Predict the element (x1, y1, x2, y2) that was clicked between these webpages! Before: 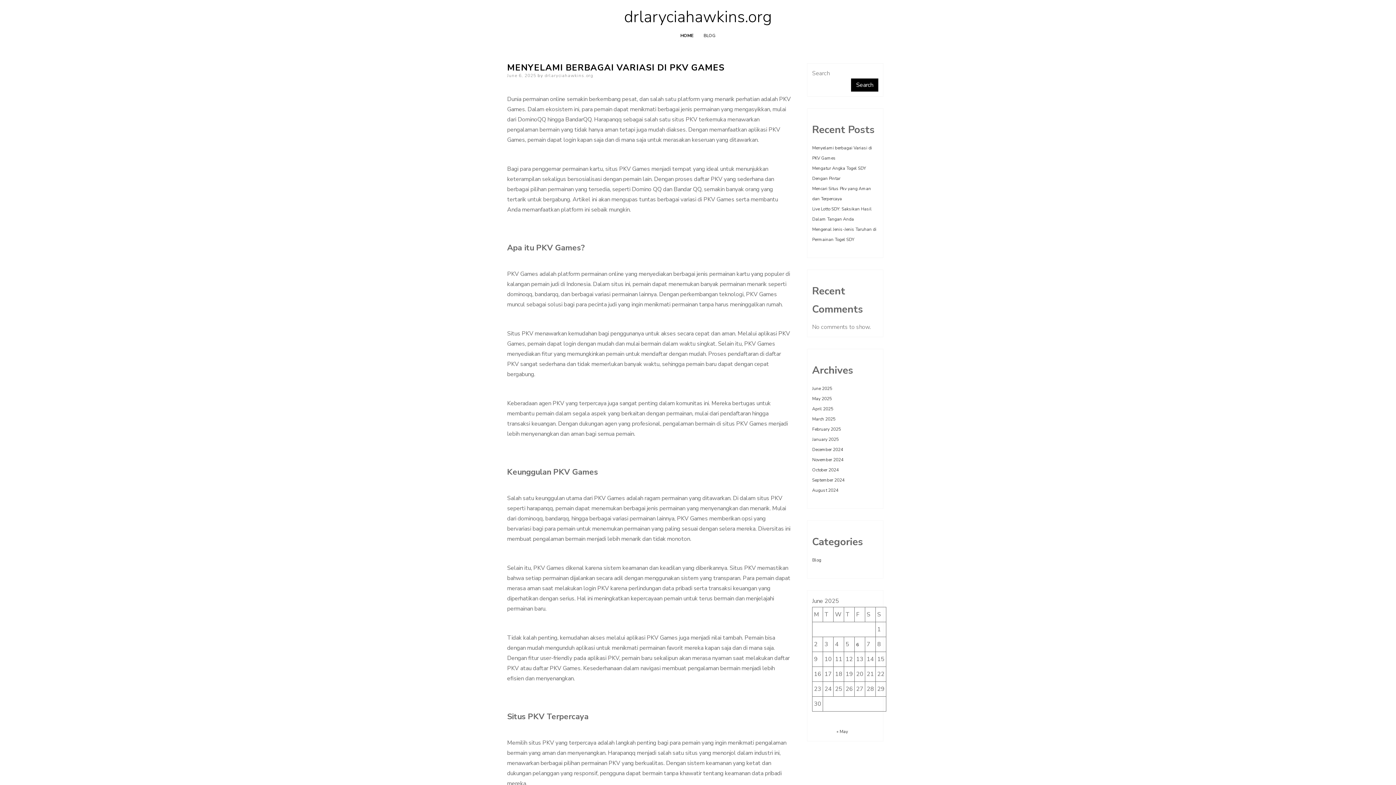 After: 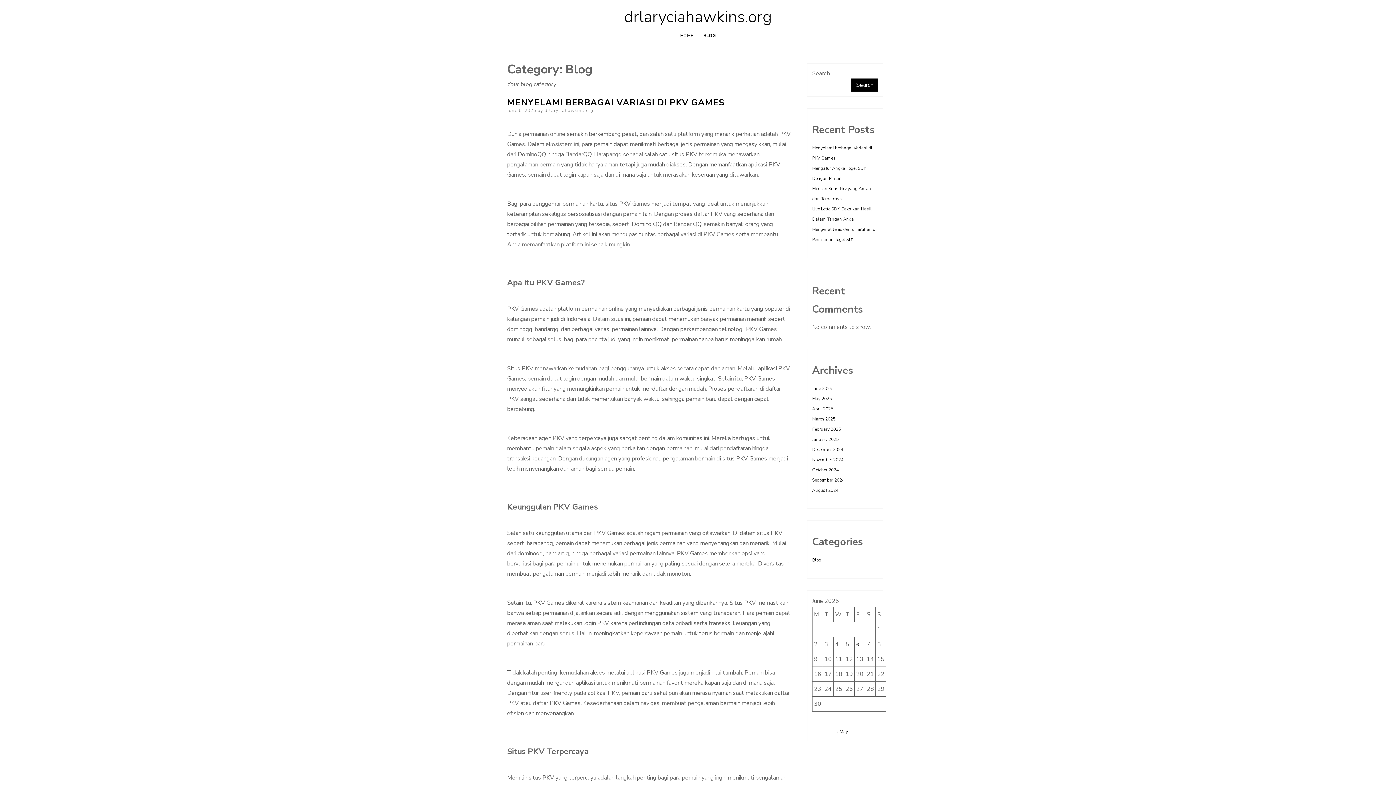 Action: label: BLOG bbox: (703, 32, 715, 38)